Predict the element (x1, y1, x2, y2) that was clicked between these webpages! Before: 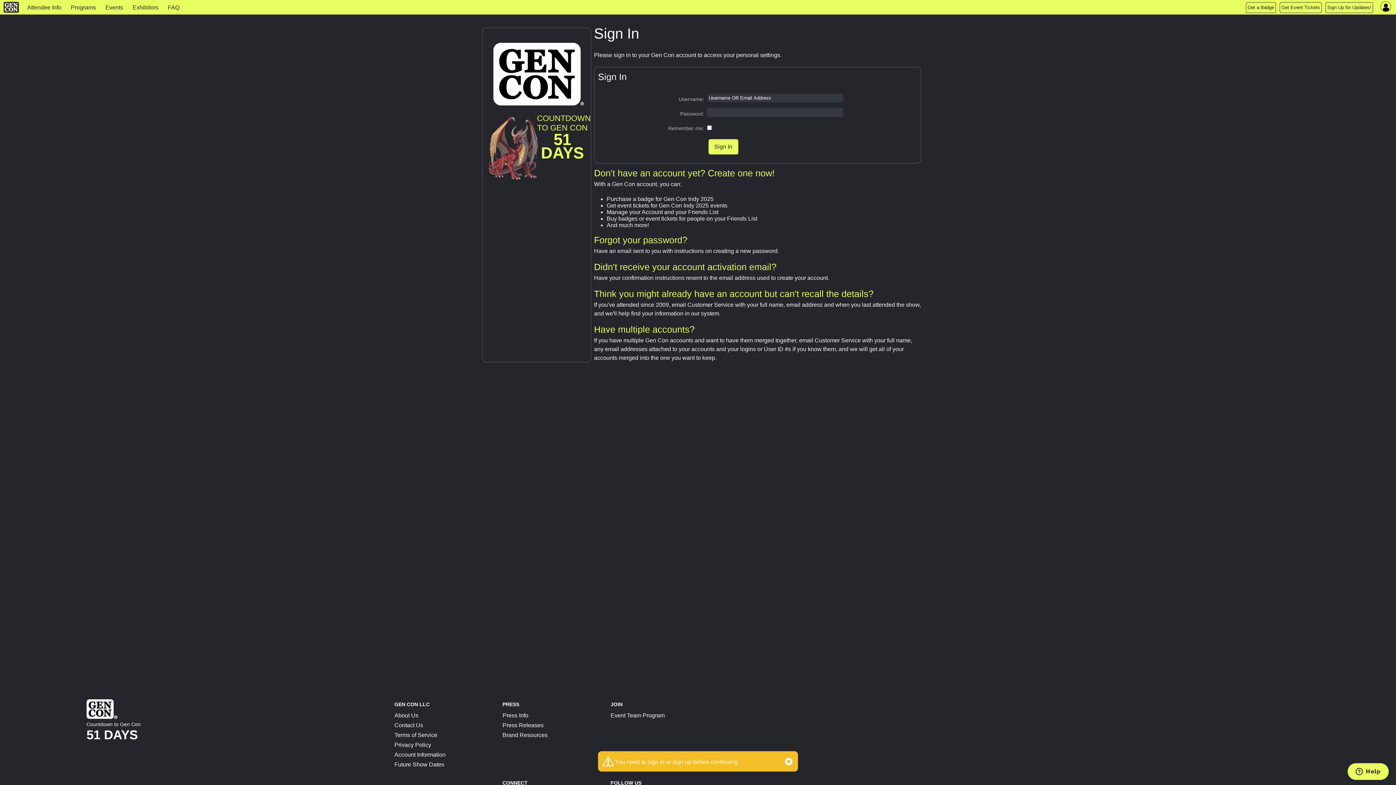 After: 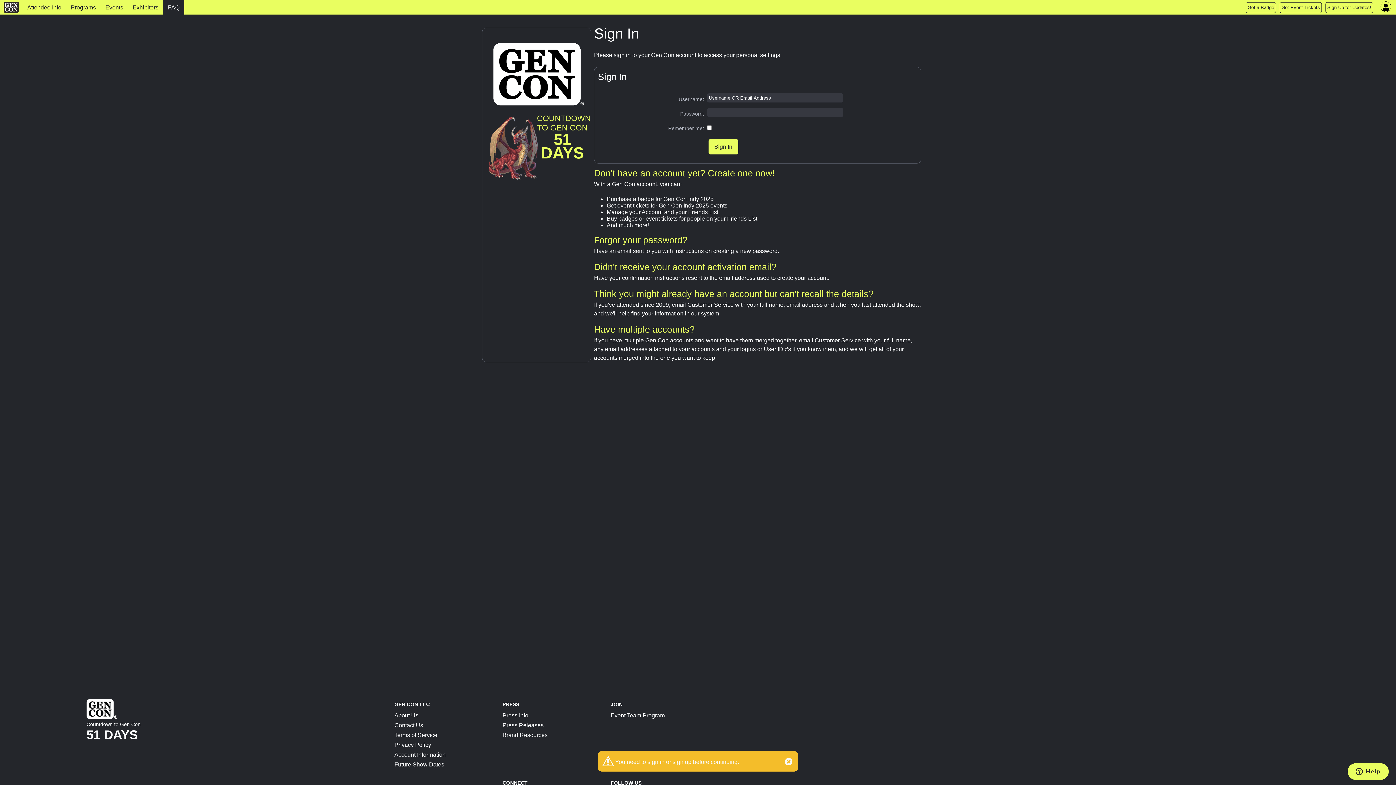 Action: bbox: (163, 0, 184, 15) label: FAQ